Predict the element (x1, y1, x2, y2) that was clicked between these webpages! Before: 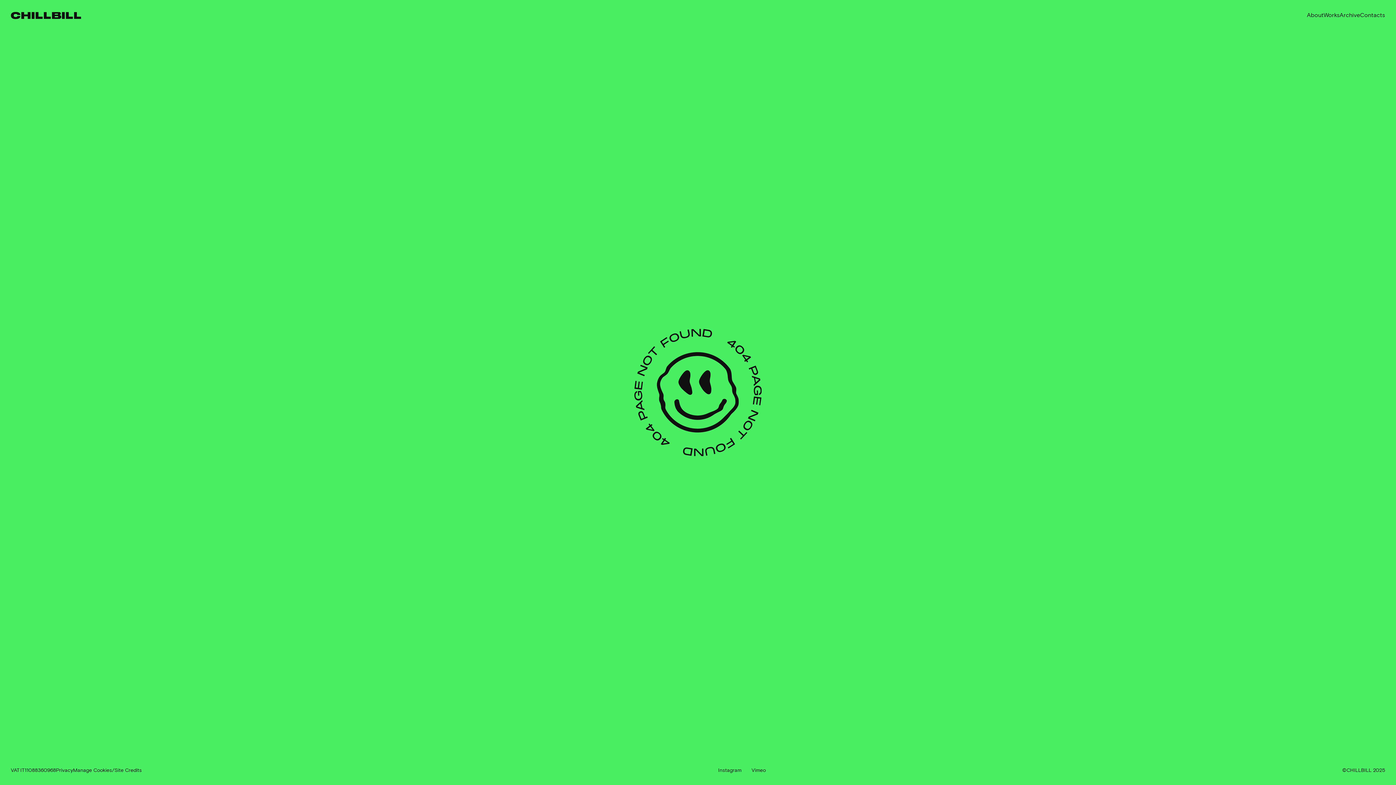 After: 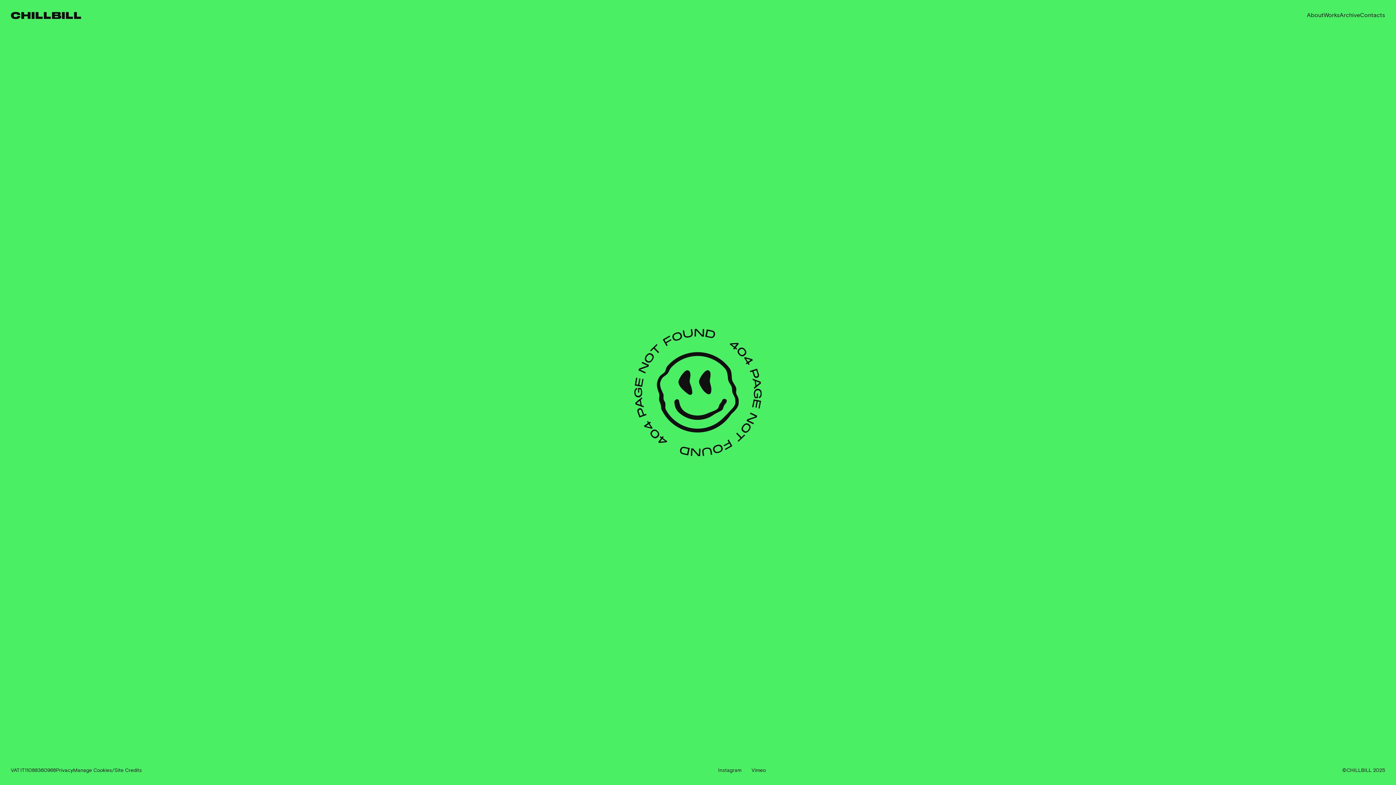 Action: bbox: (751, 767, 766, 773) label: Vimeo